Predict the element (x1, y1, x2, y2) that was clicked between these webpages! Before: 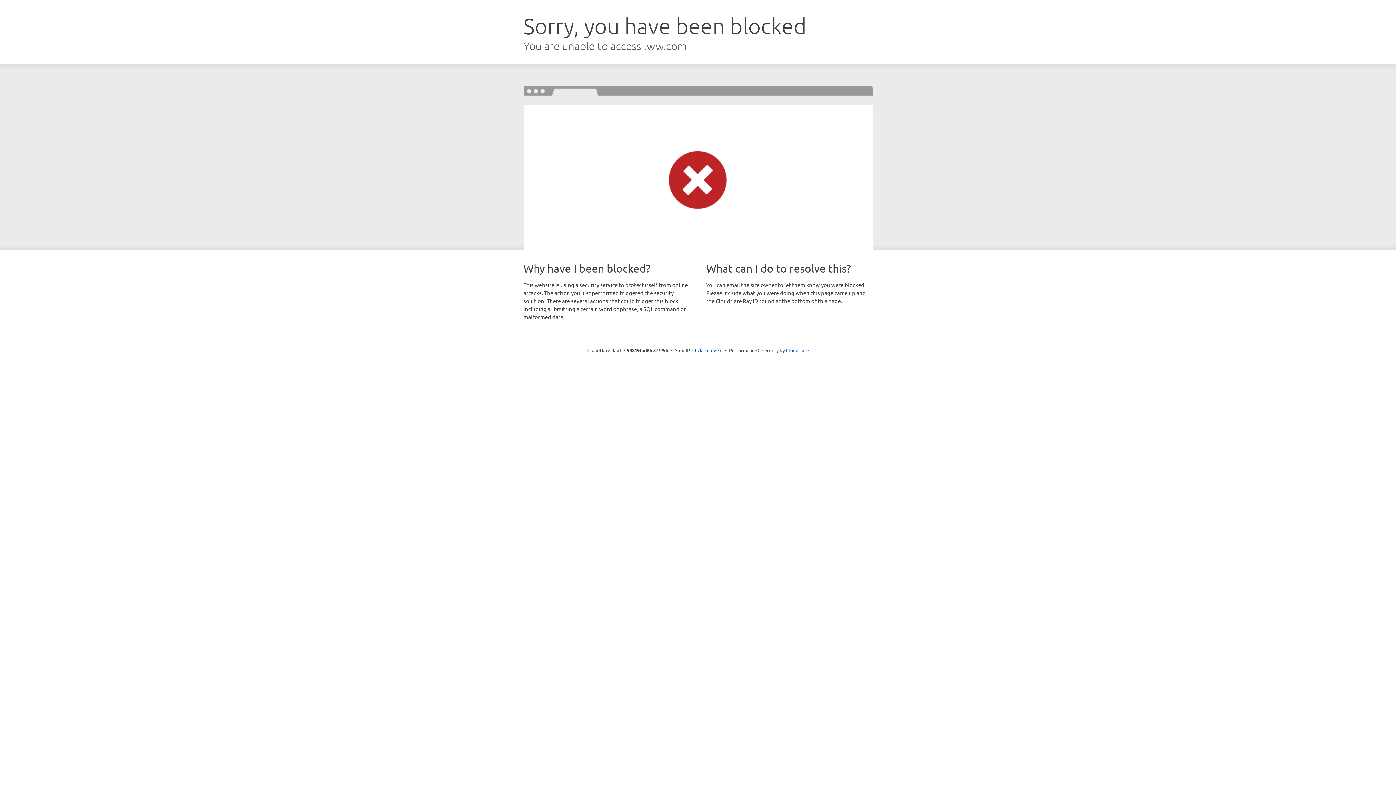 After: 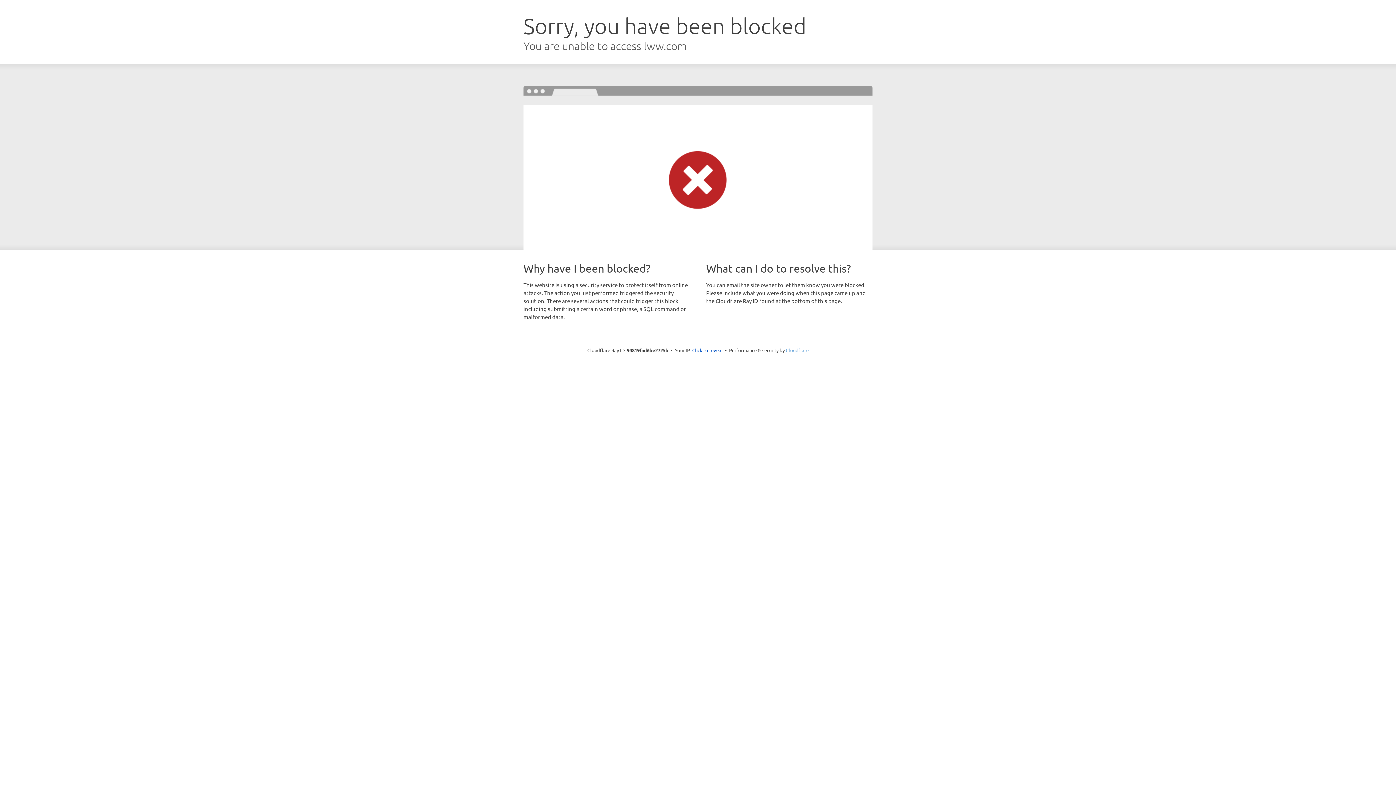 Action: bbox: (786, 347, 808, 353) label: Cloudflare